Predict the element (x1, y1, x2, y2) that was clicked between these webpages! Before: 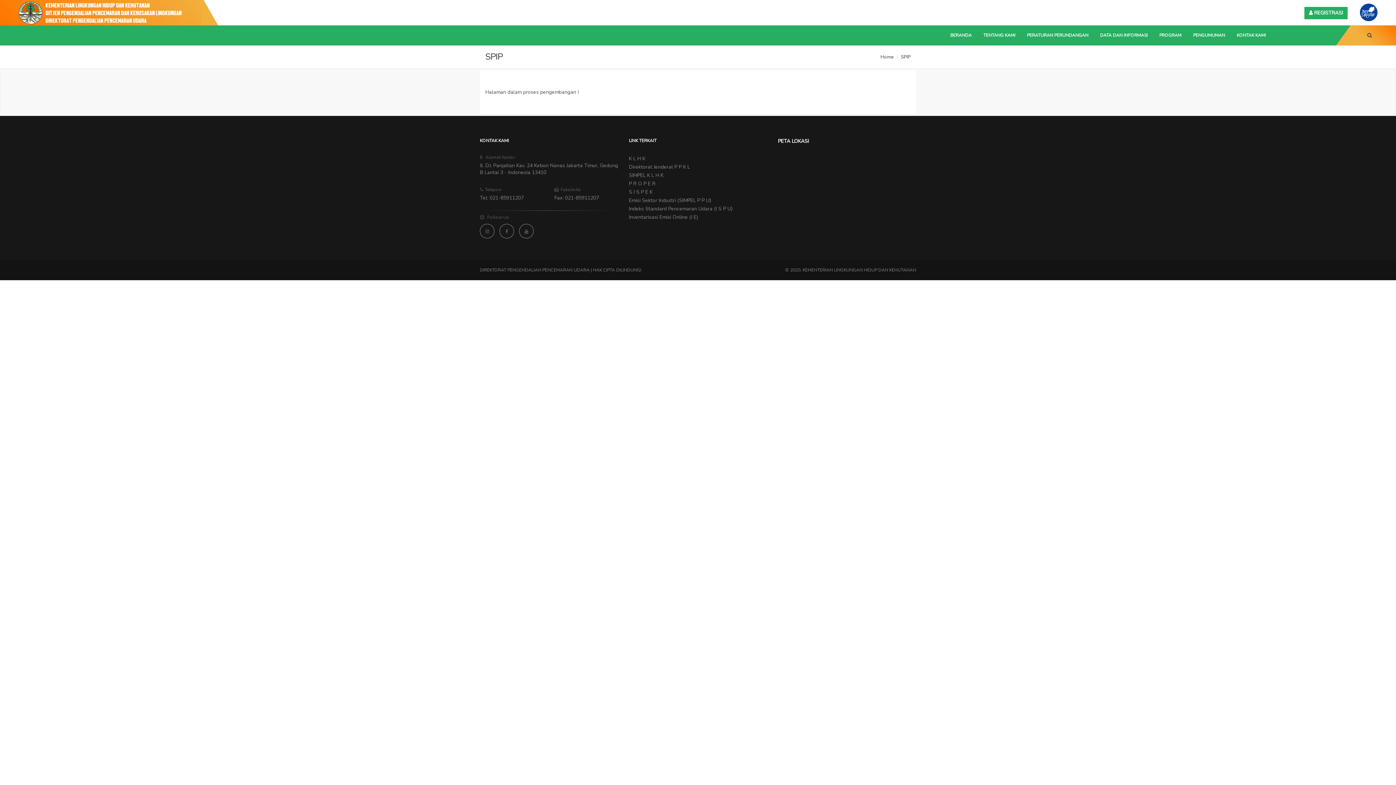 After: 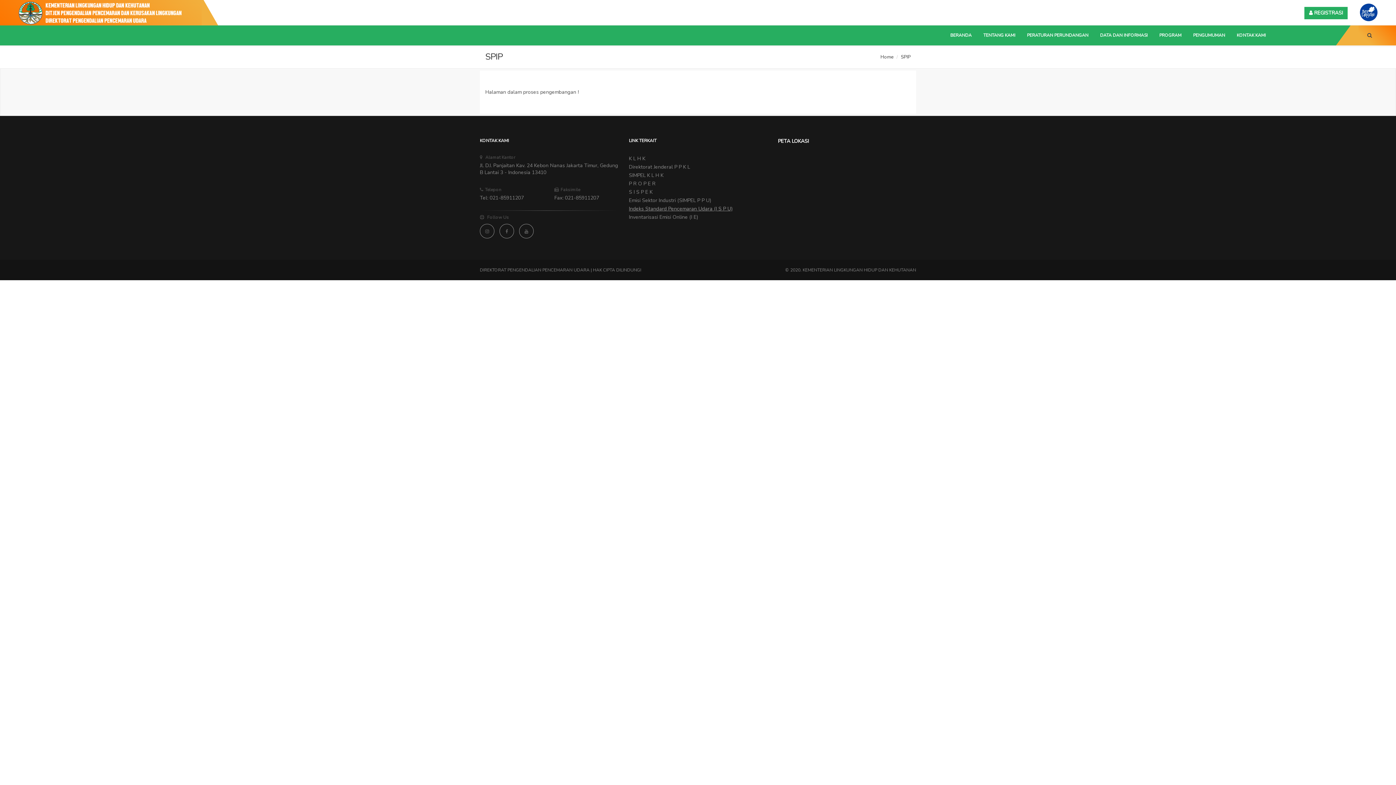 Action: bbox: (629, 205, 732, 212) label: Indeks Standard Pencemaran Udara (I S P U)